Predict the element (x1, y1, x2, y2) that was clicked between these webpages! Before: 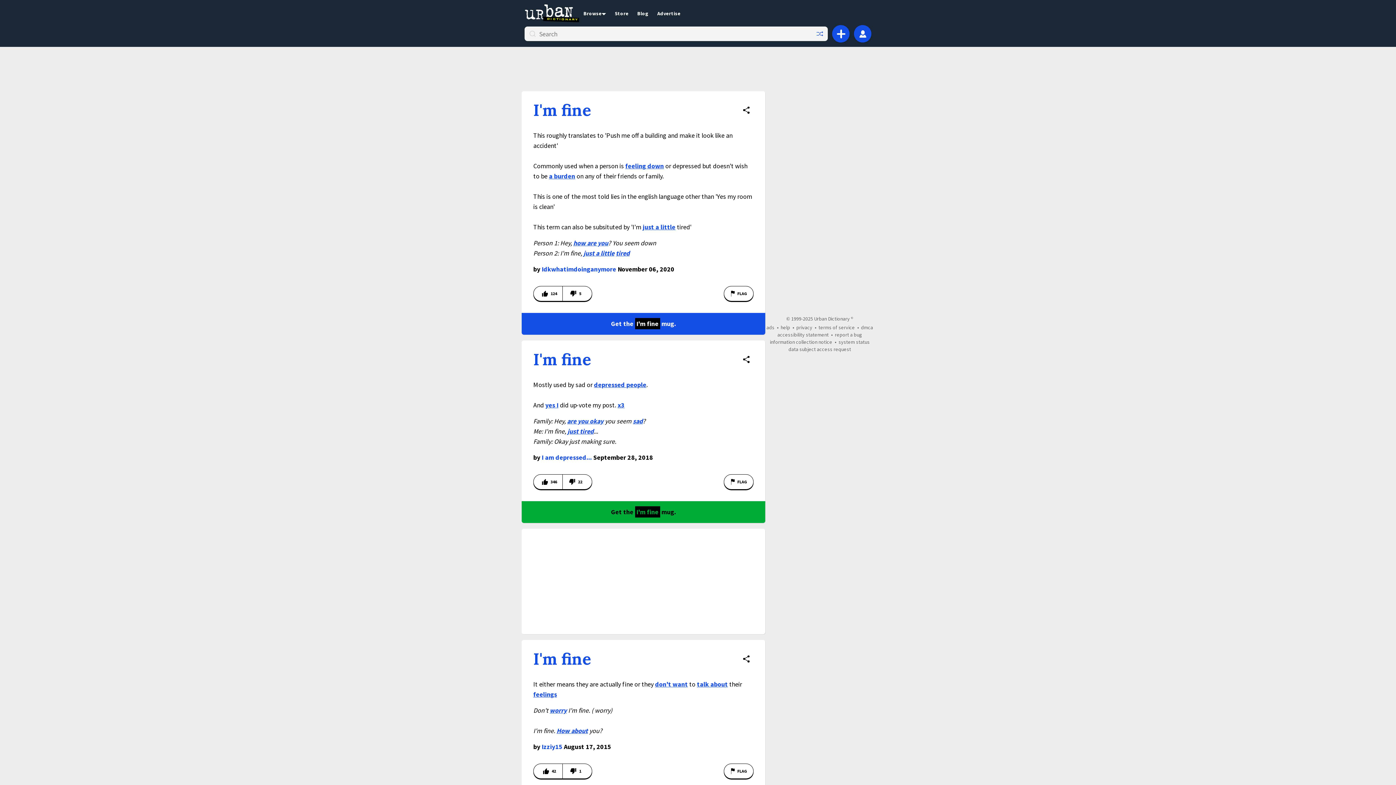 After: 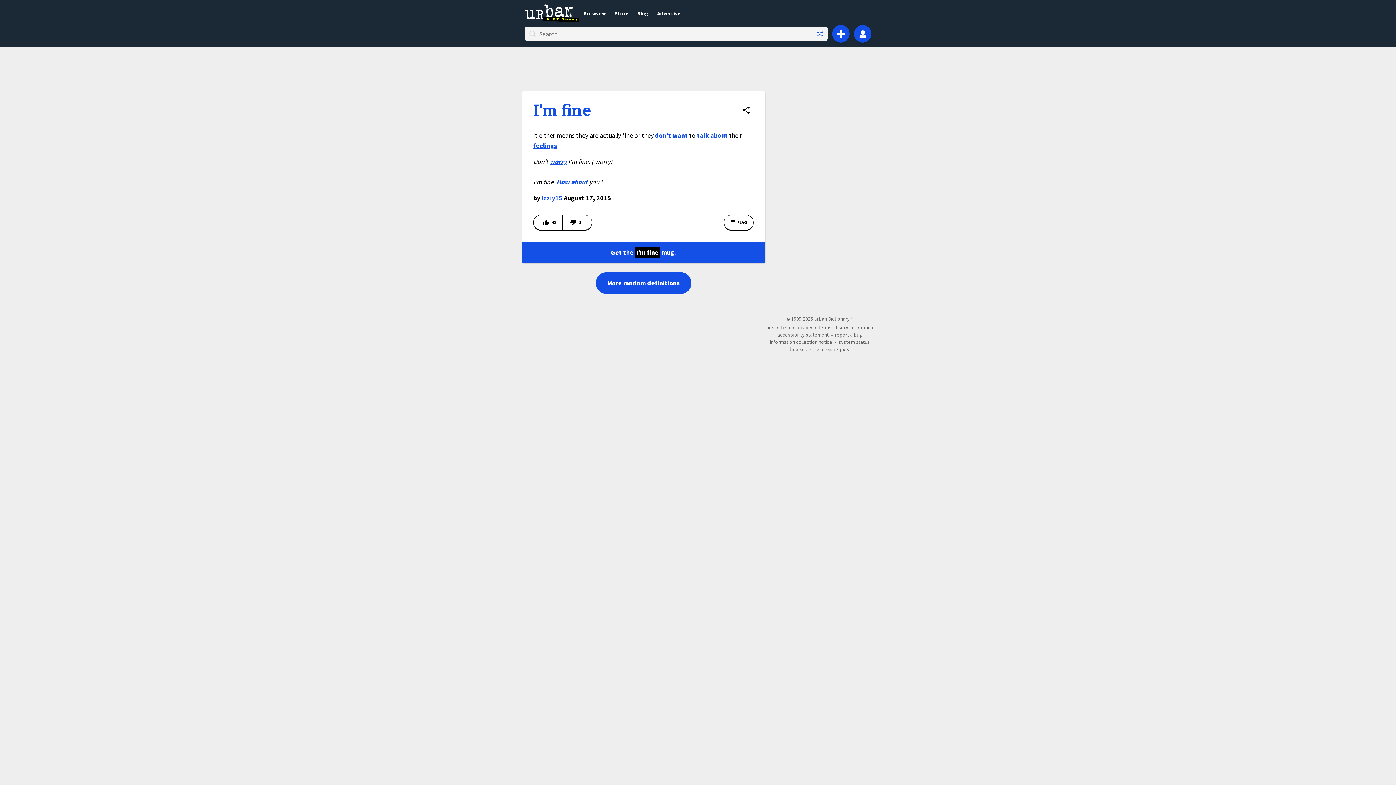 Action: label: Izziy15 bbox: (541, 742, 562, 751)